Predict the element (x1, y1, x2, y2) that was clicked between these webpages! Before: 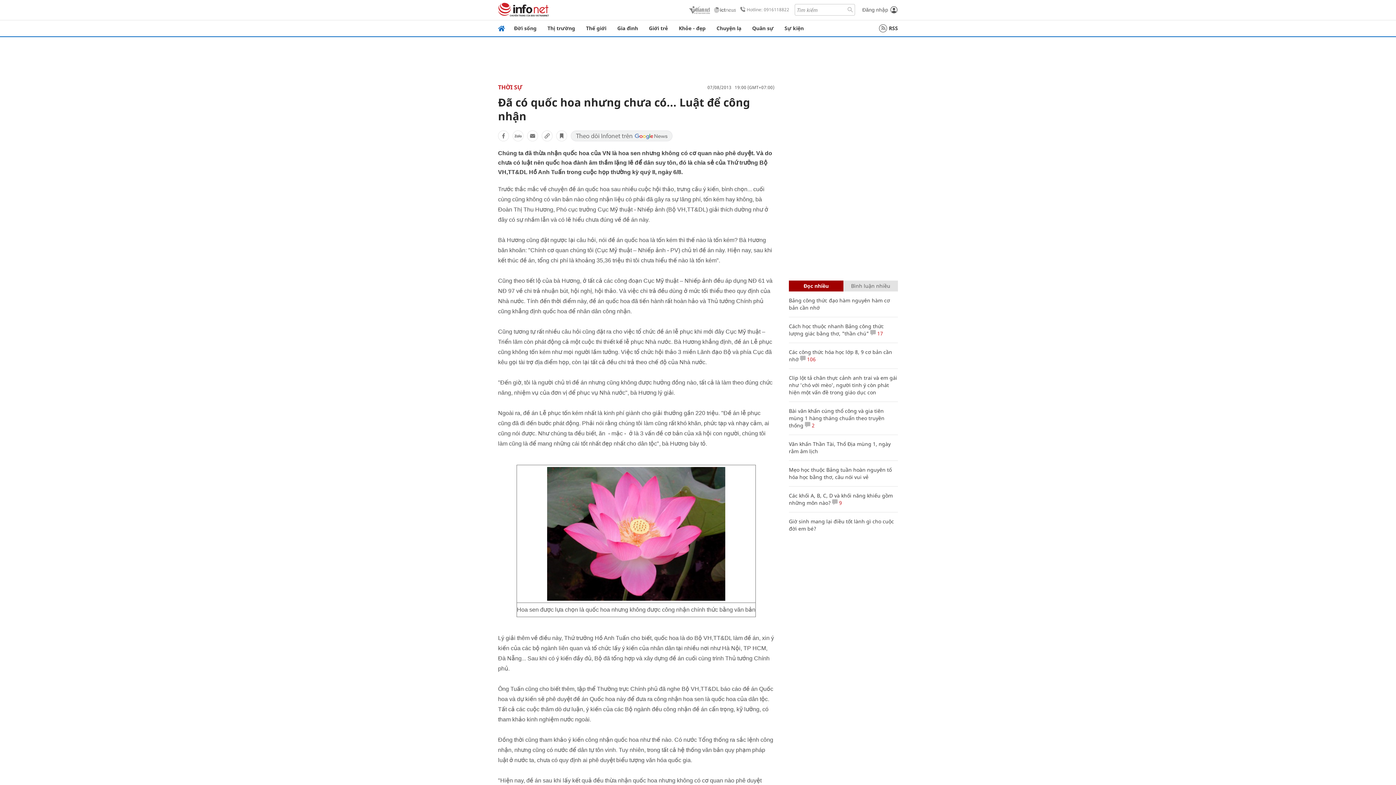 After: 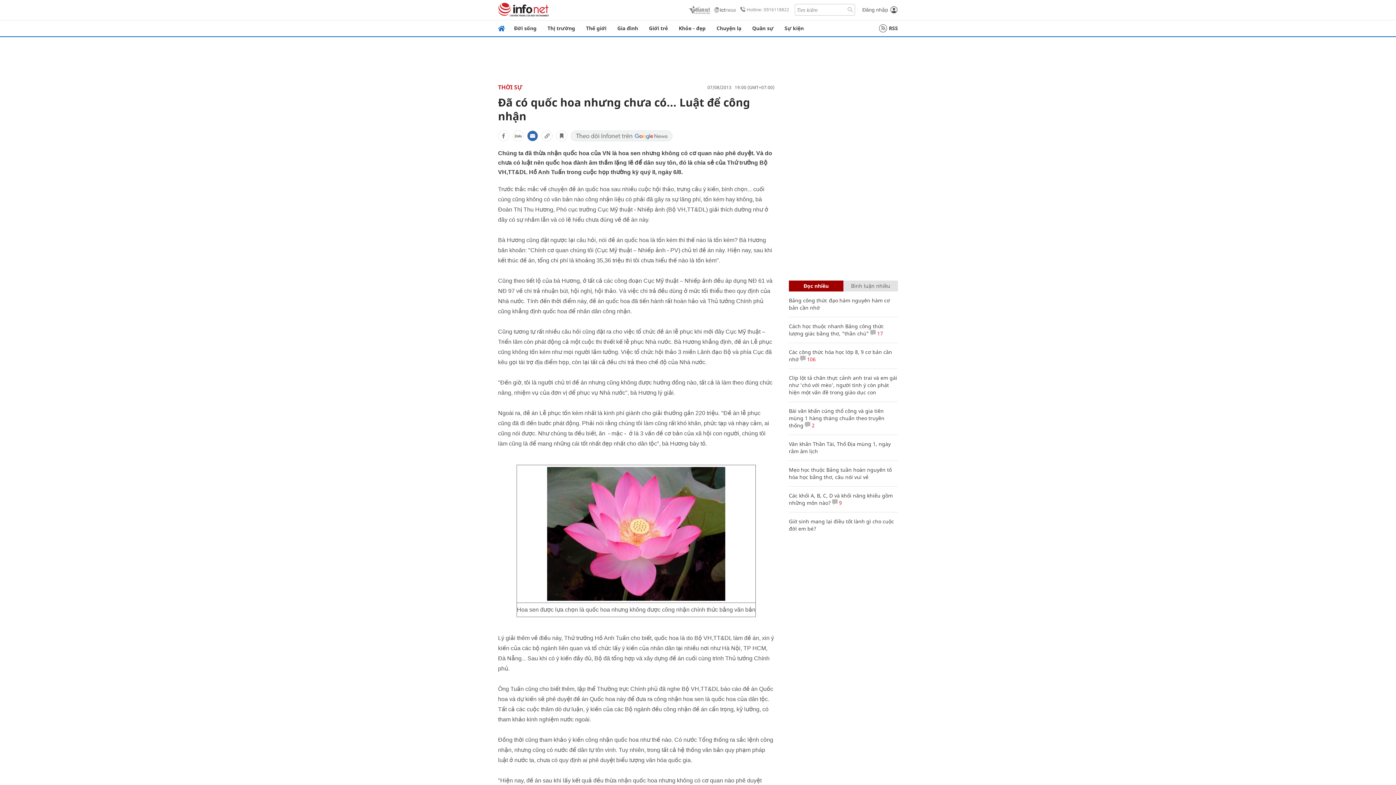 Action: bbox: (527, 130, 538, 141)